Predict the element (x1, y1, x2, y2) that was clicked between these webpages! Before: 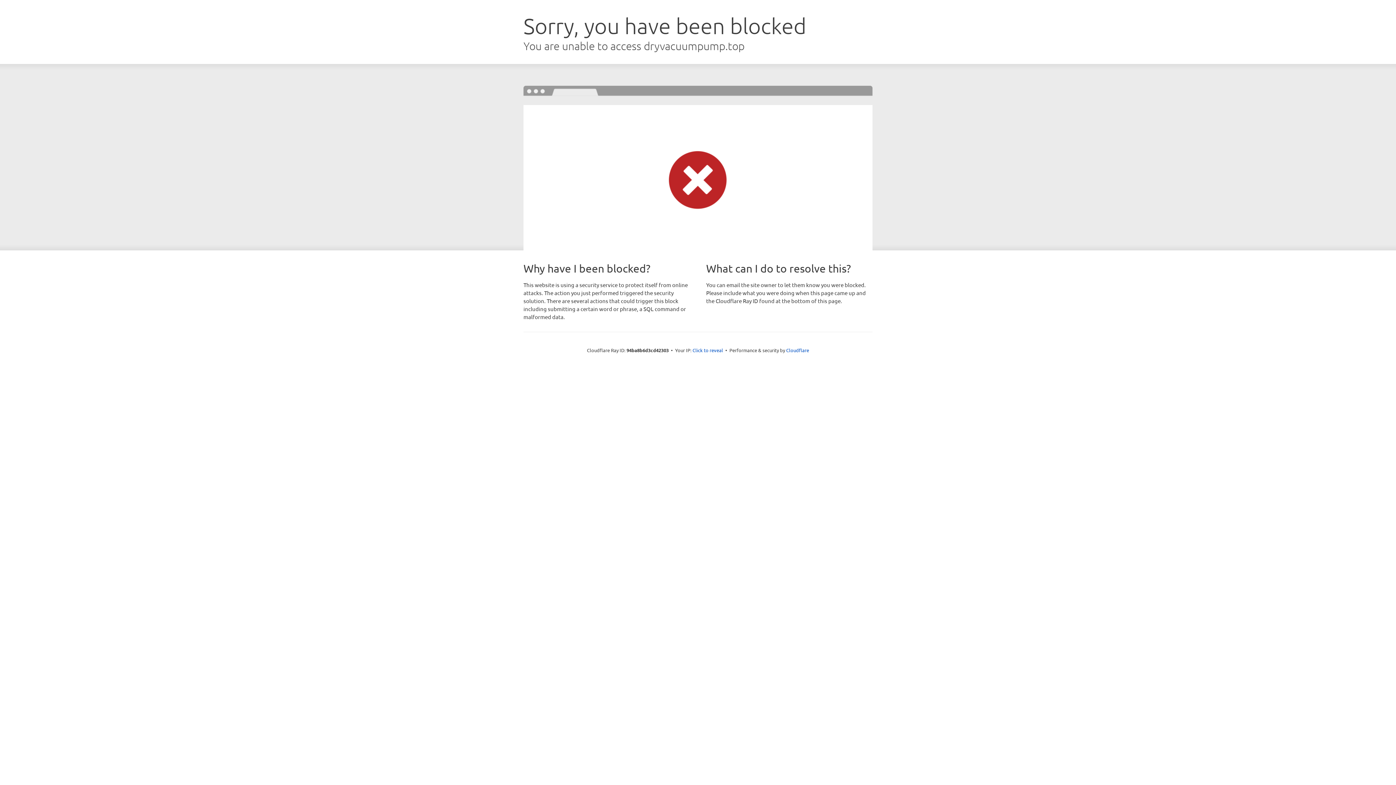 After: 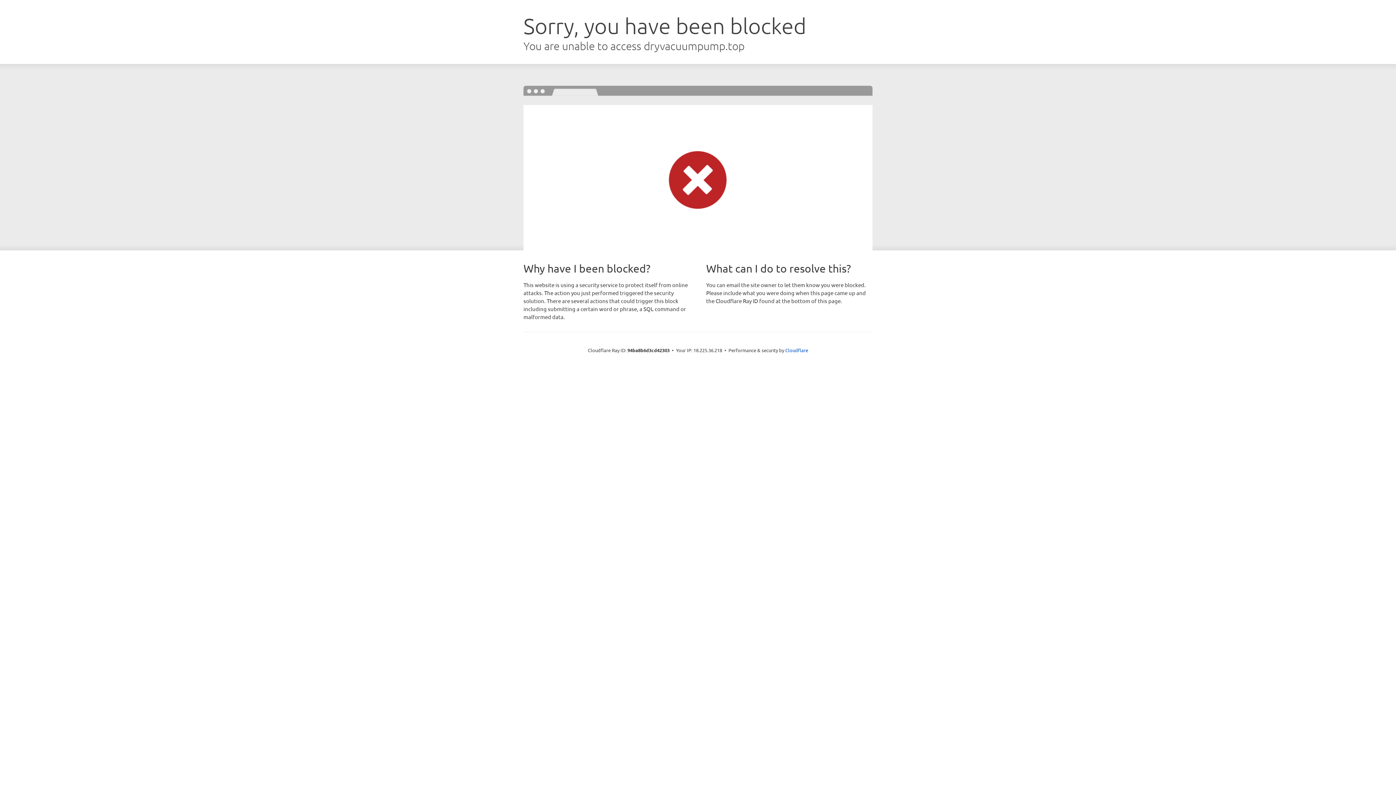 Action: bbox: (692, 346, 723, 353) label: Click to reveal